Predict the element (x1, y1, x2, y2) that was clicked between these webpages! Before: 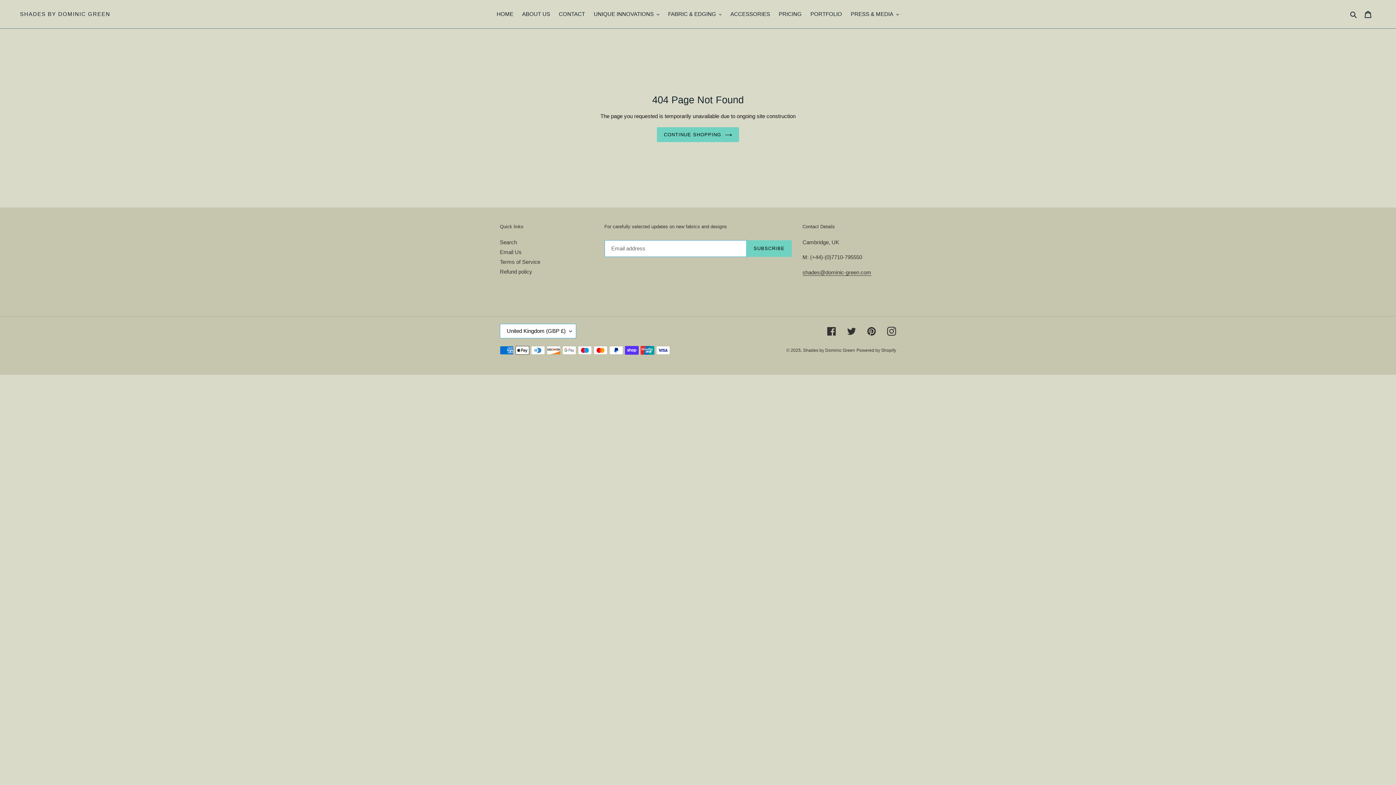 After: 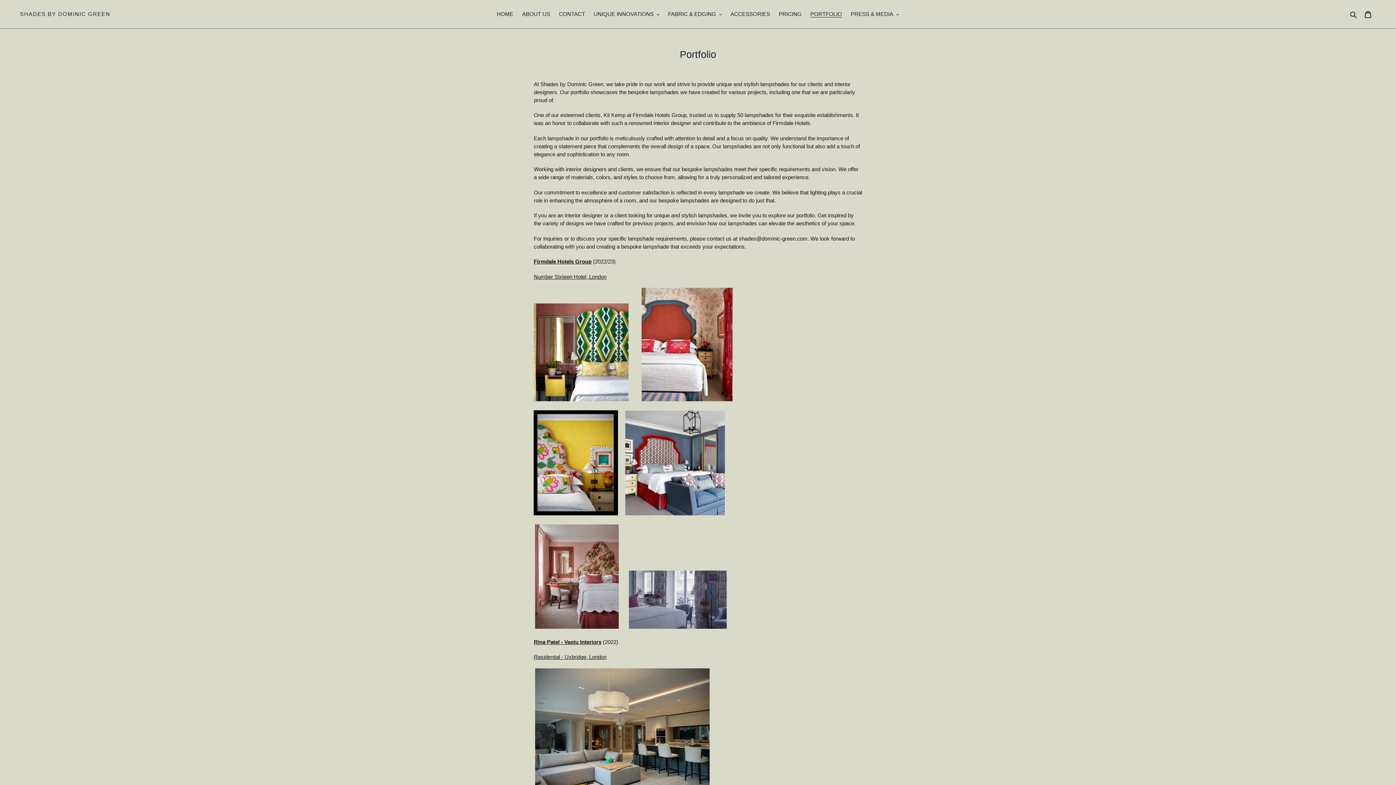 Action: bbox: (807, 9, 845, 19) label: PORTFOLIO